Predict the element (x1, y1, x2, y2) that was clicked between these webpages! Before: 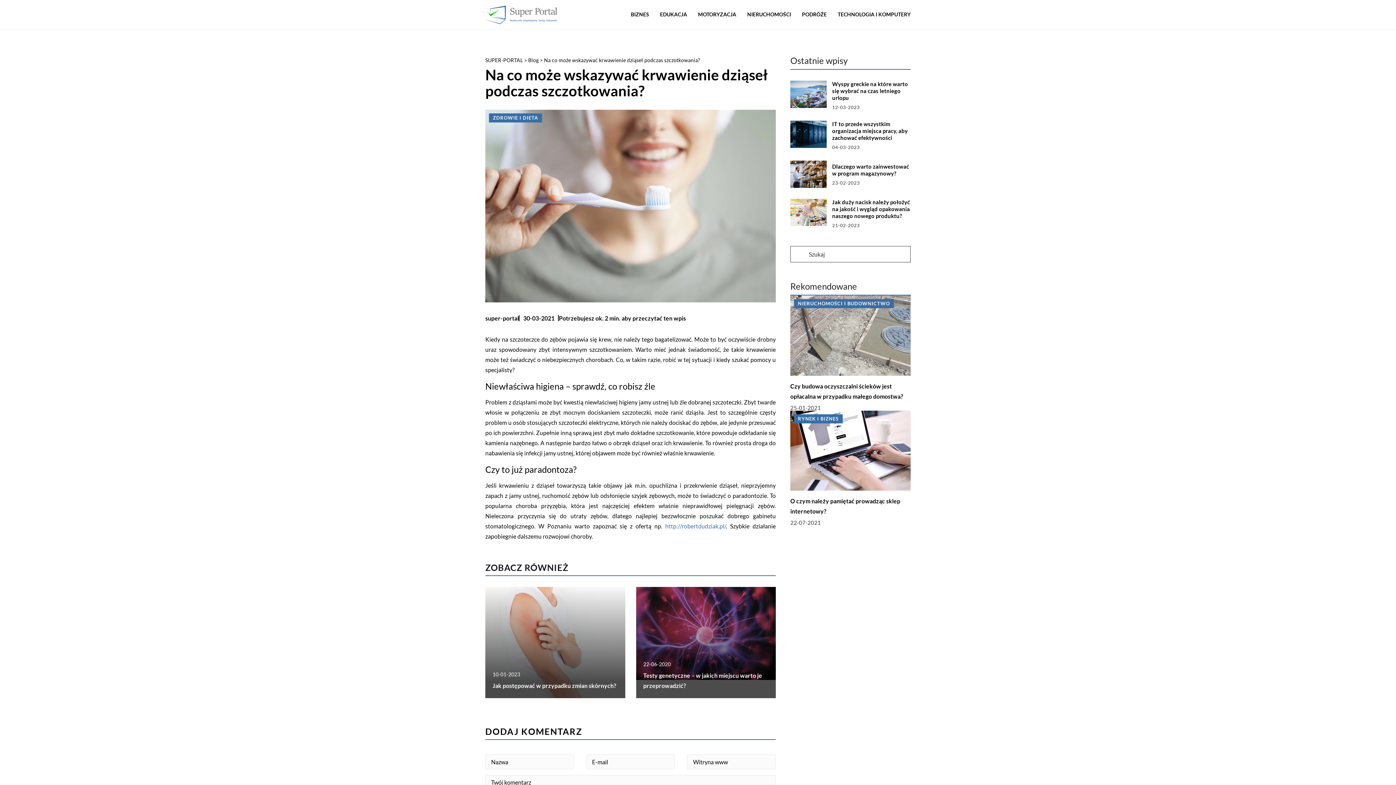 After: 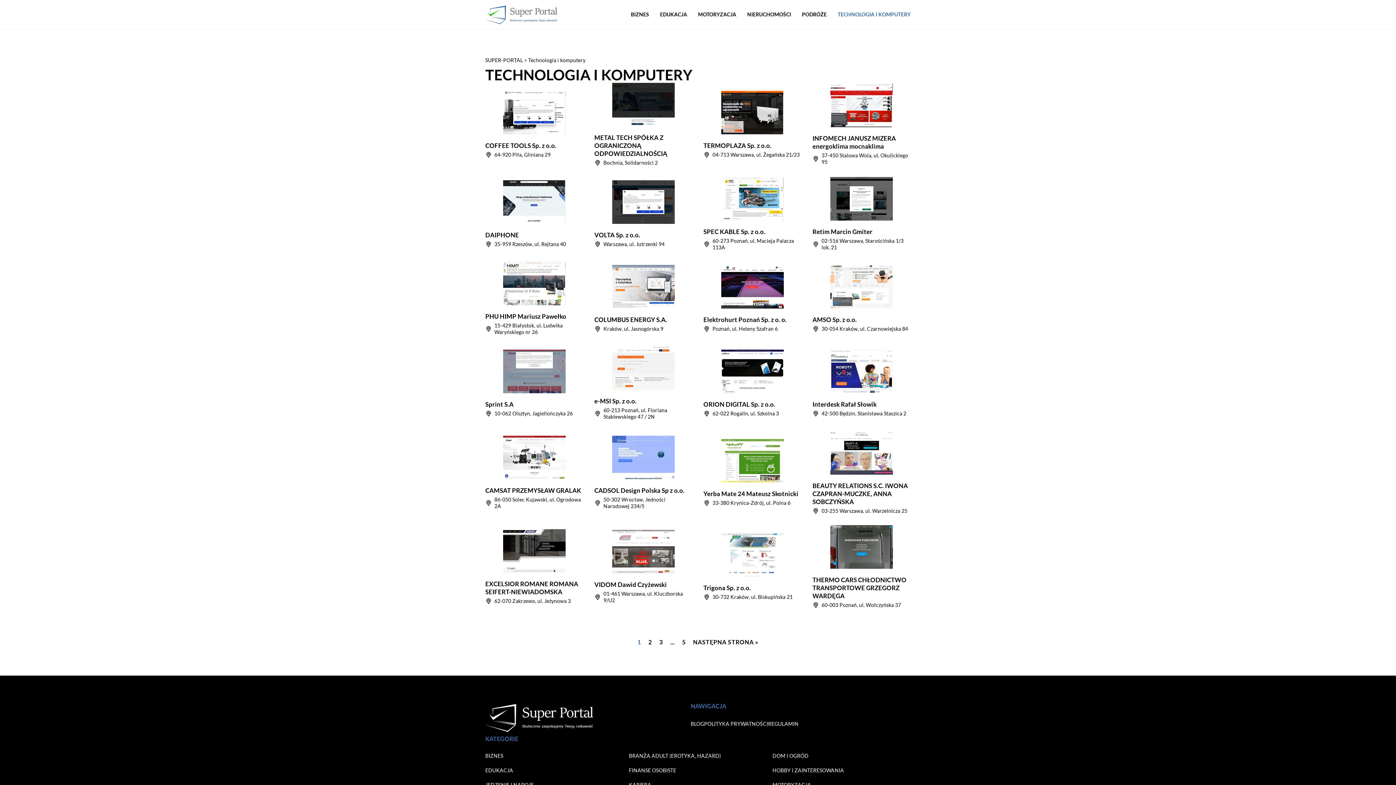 Action: bbox: (837, 9, 910, 20) label: TECHNOLOGIA I KOMPUTERY